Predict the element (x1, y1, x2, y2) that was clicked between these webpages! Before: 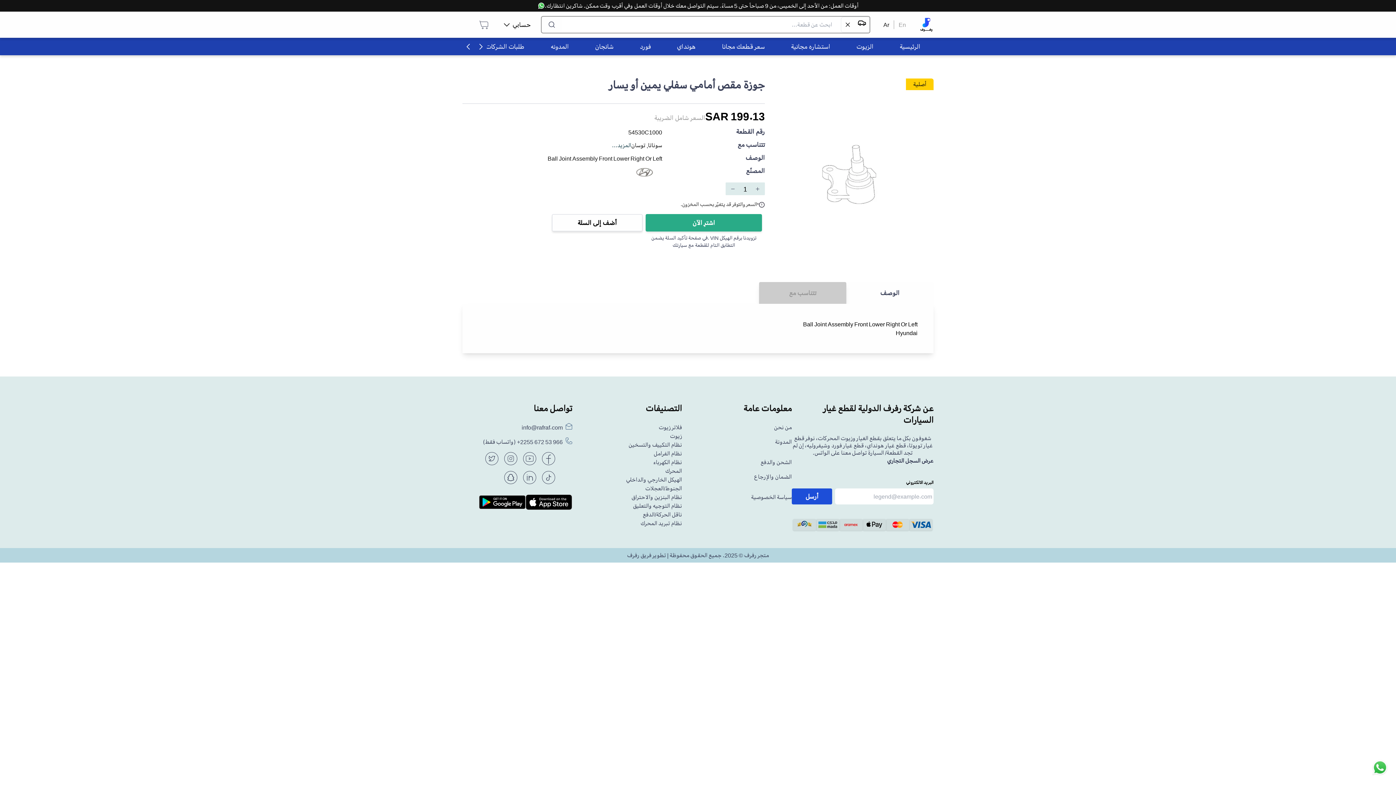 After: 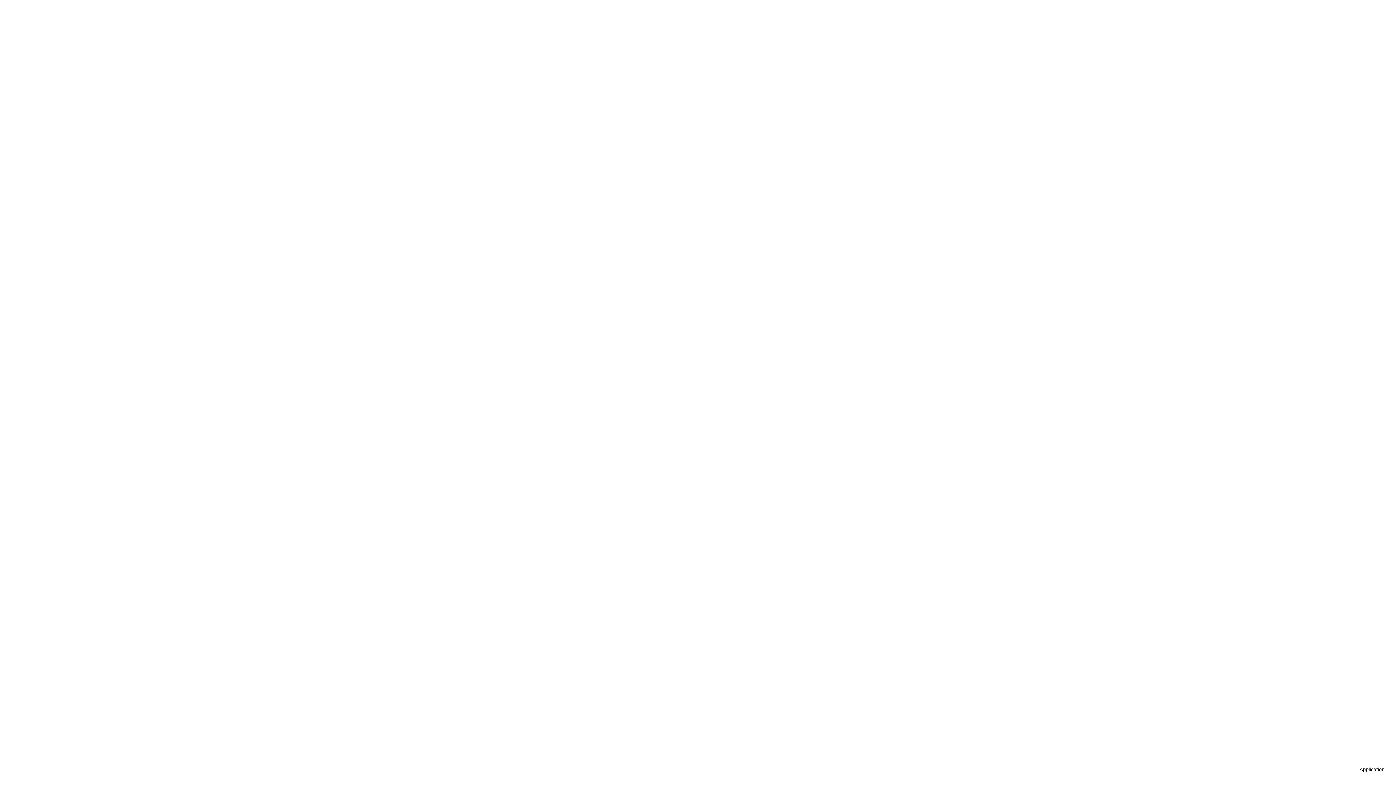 Action: bbox: (856, 42, 873, 50) label: الزيوت